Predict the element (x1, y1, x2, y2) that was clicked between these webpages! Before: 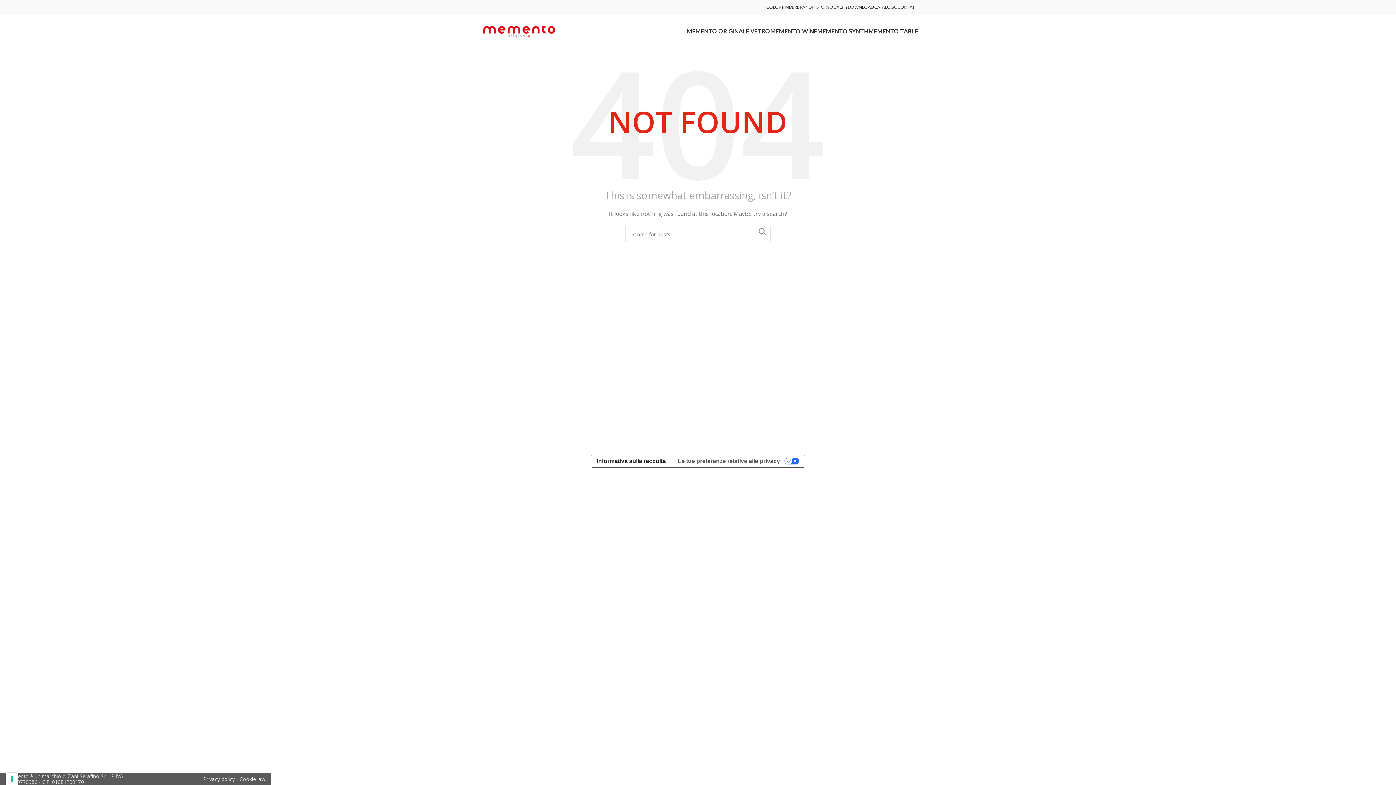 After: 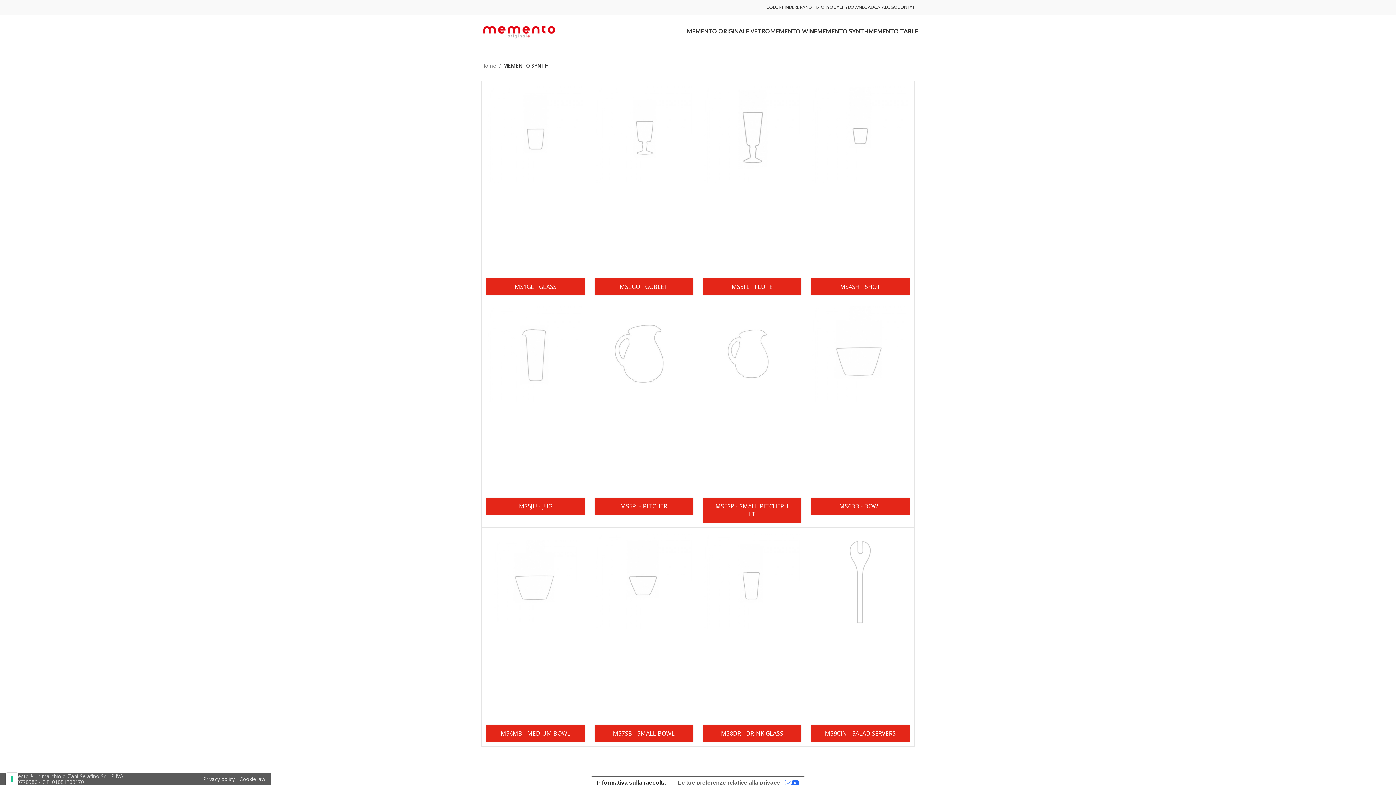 Action: bbox: (817, 23, 868, 38) label: MEMENTO SYNTH